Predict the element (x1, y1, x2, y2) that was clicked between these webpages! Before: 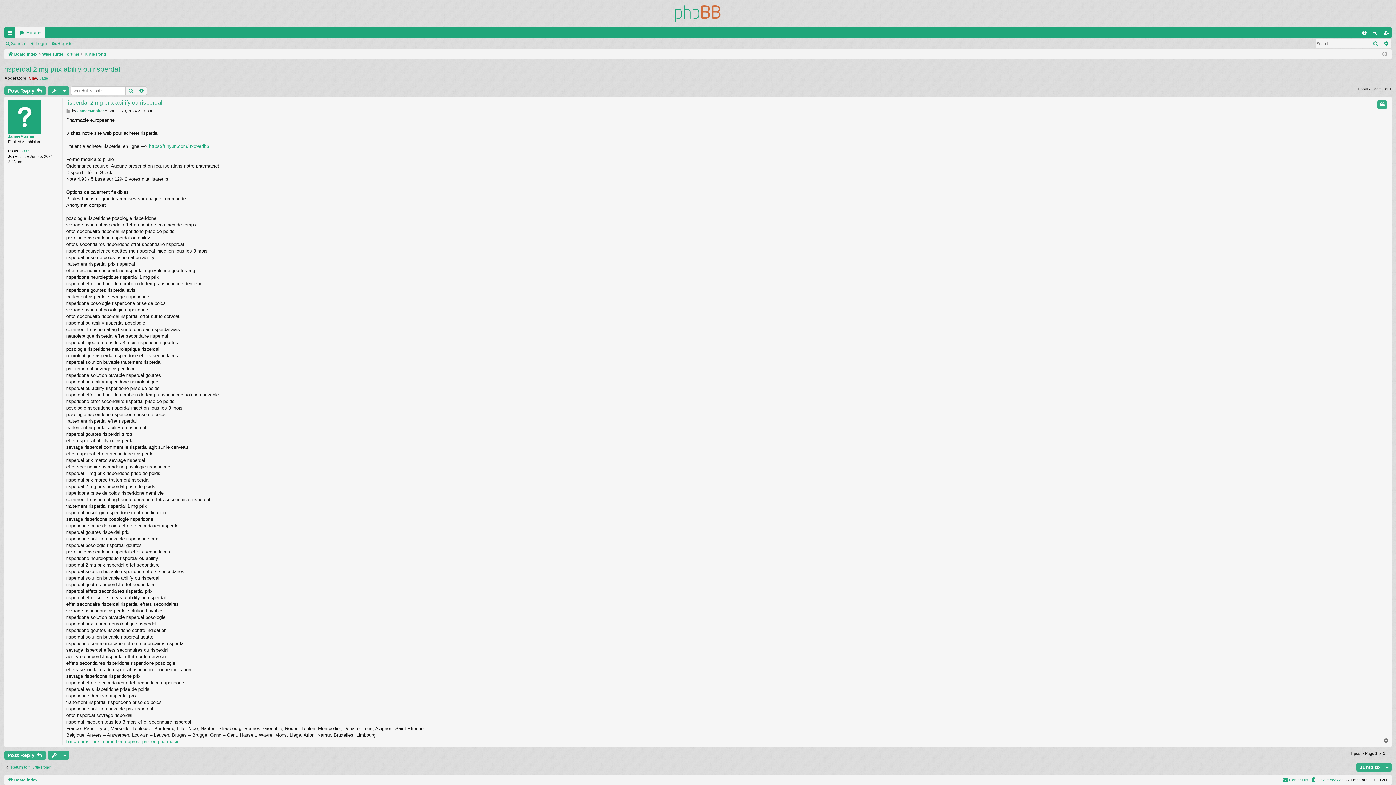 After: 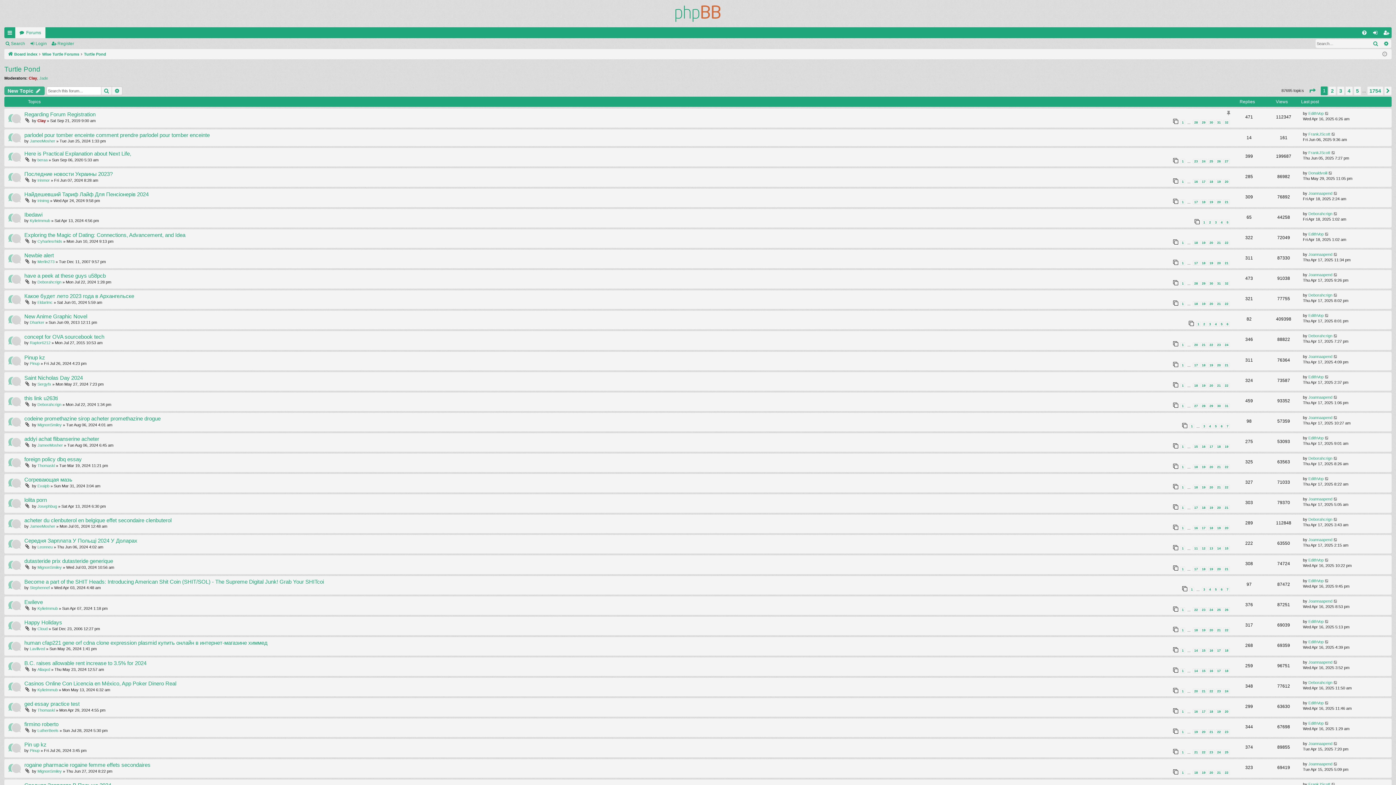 Action: bbox: (84, 50, 106, 58) label: Turtle Pond